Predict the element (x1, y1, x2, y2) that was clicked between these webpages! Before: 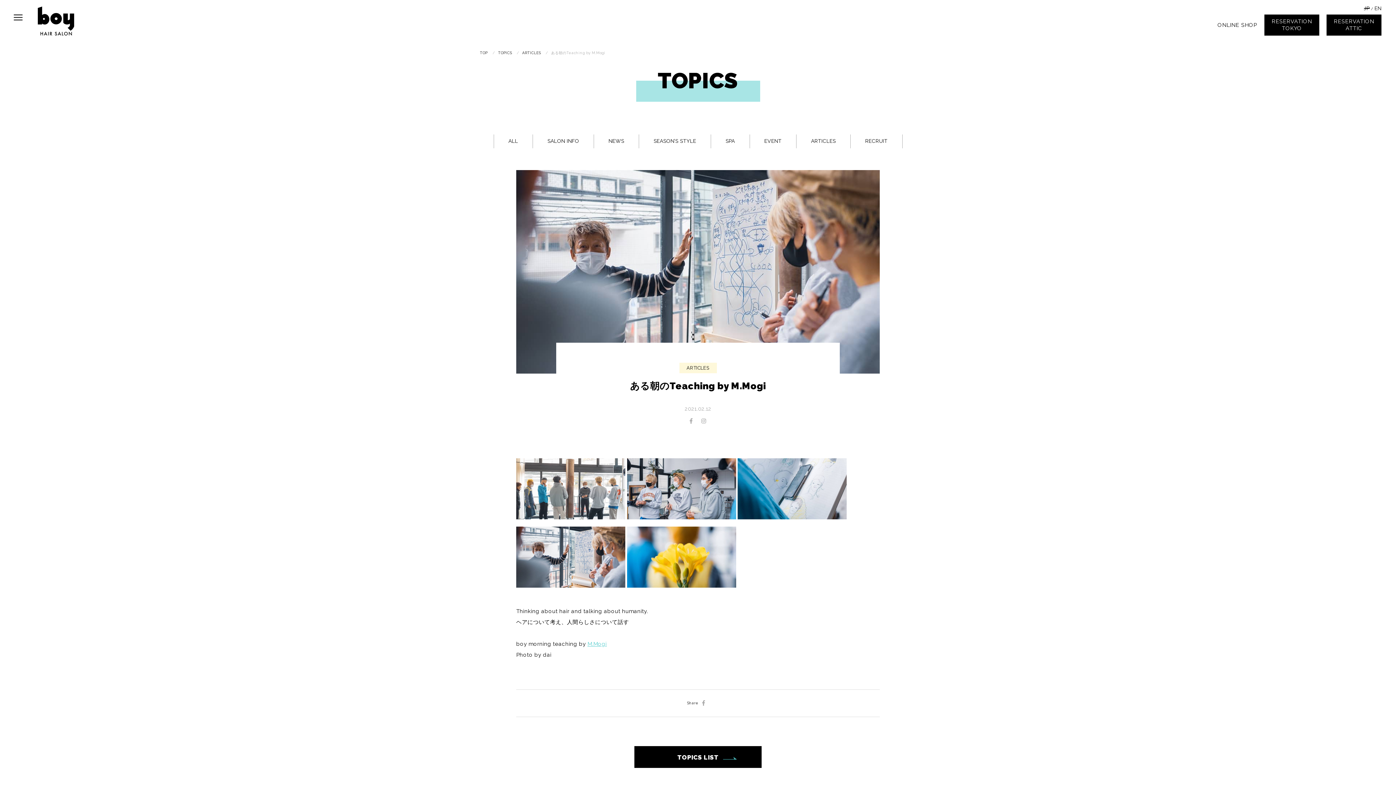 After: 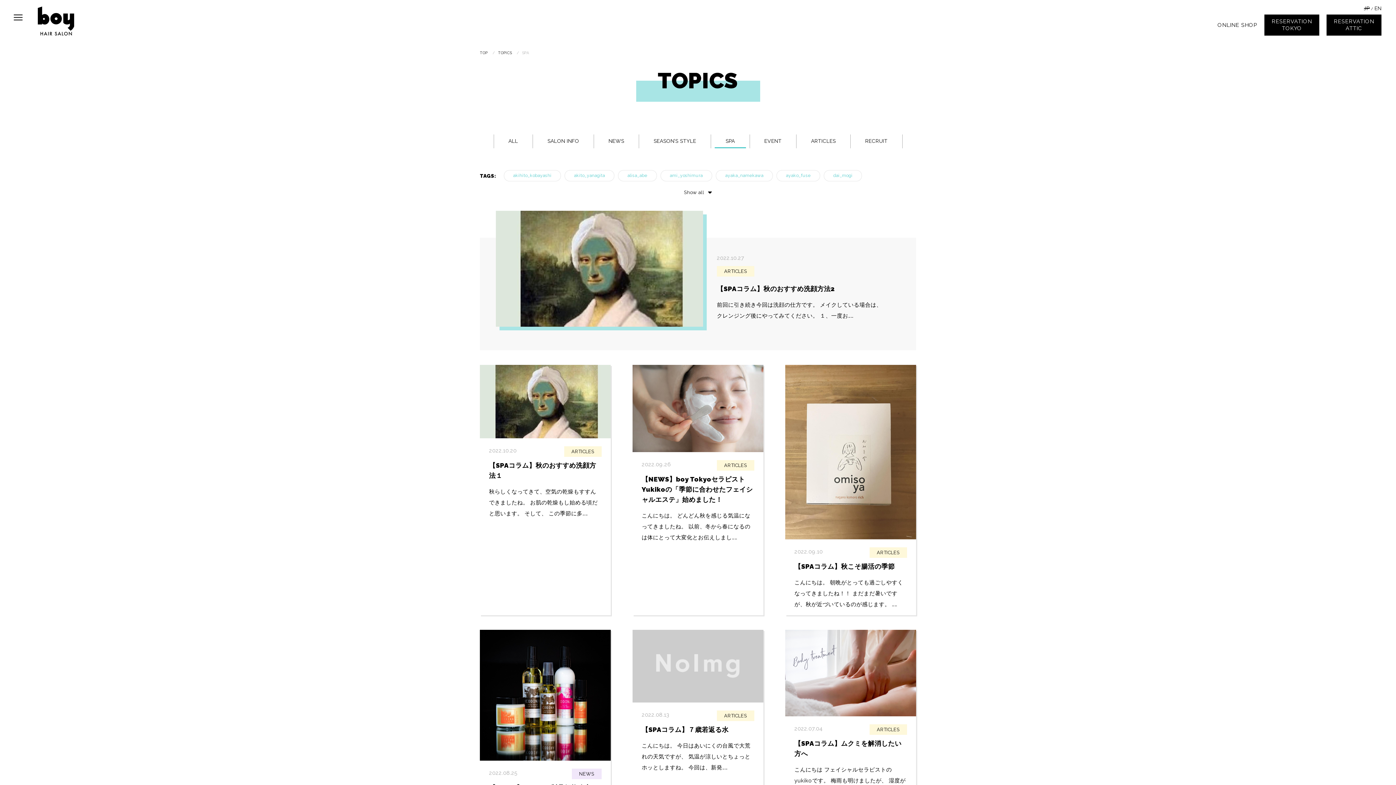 Action: bbox: (714, 134, 746, 148) label: SPA